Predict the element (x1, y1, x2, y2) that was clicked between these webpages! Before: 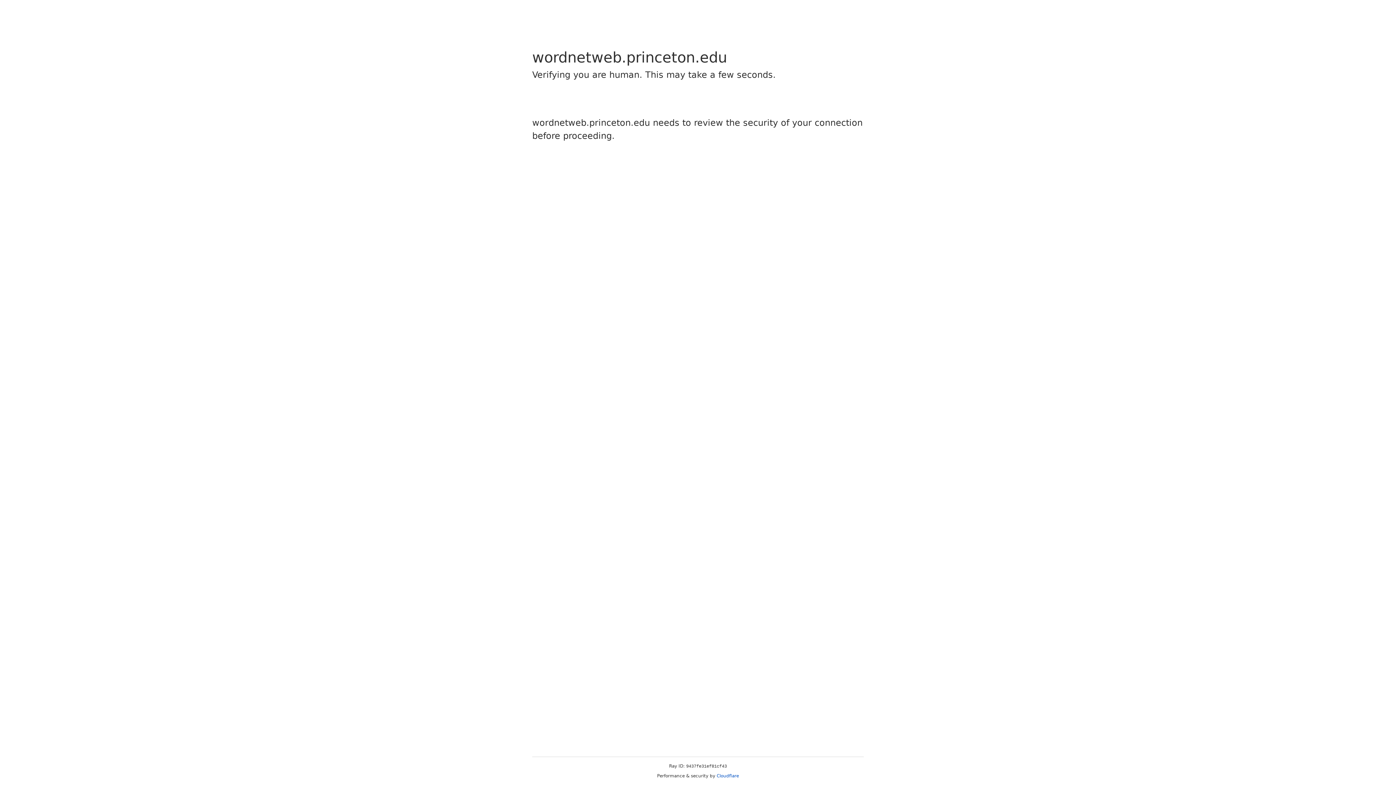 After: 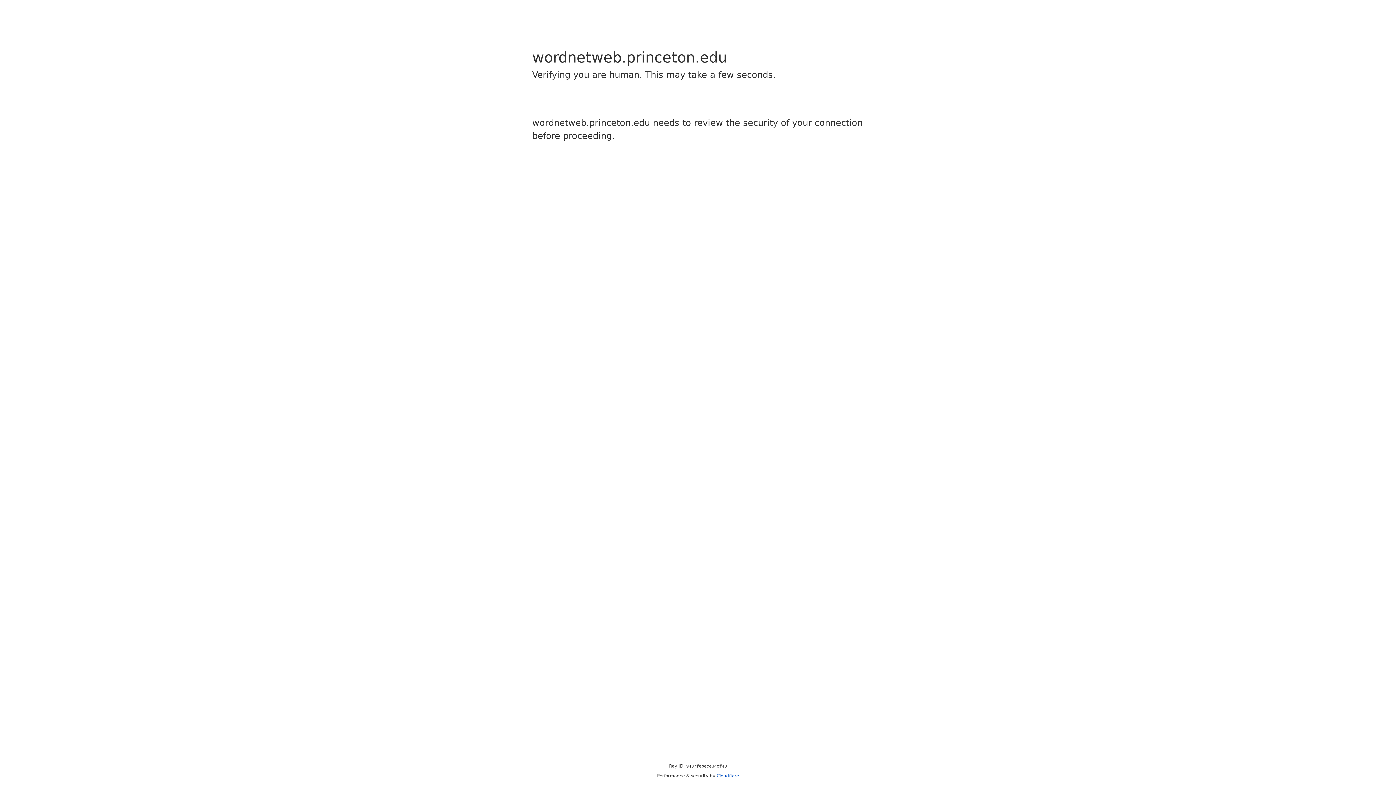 Action: bbox: (716, 773, 739, 778) label: Cloudflare